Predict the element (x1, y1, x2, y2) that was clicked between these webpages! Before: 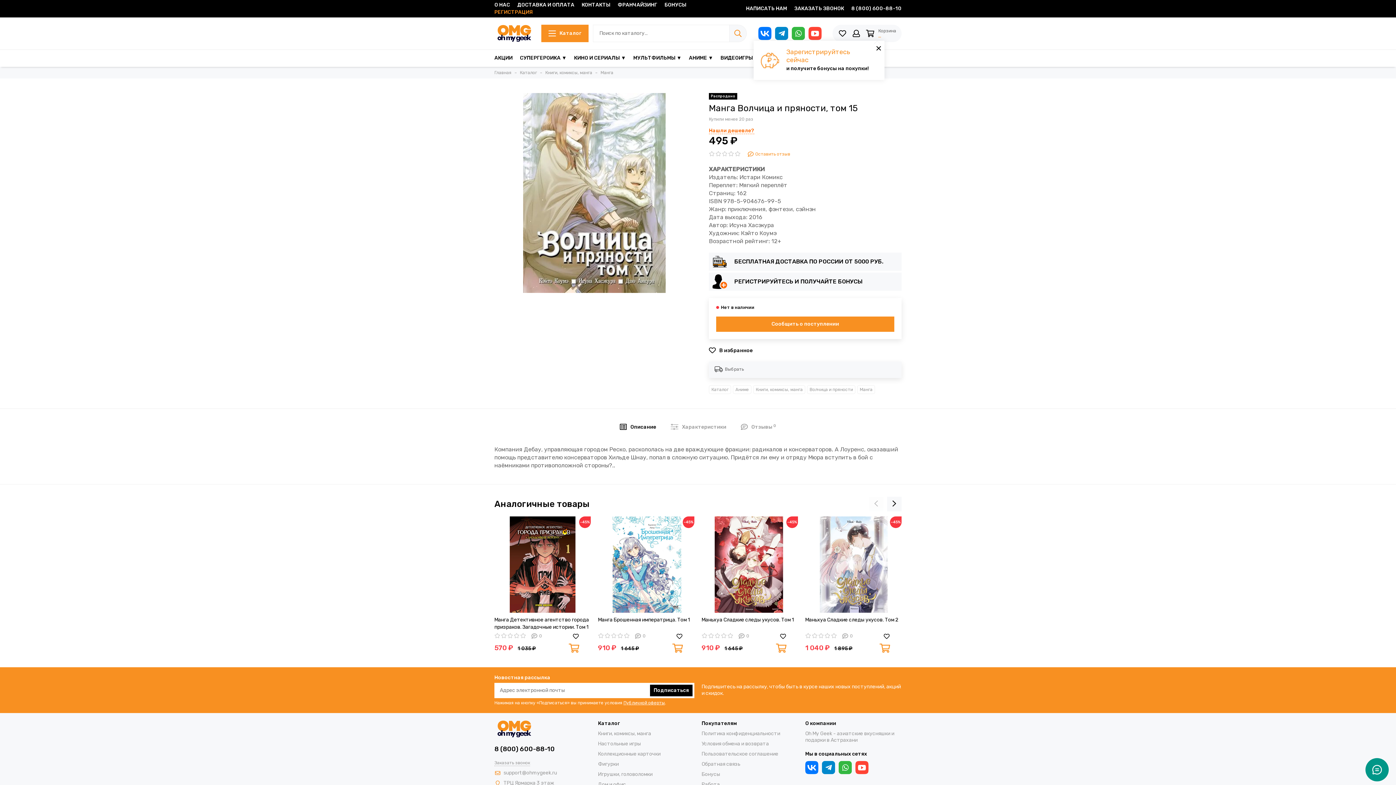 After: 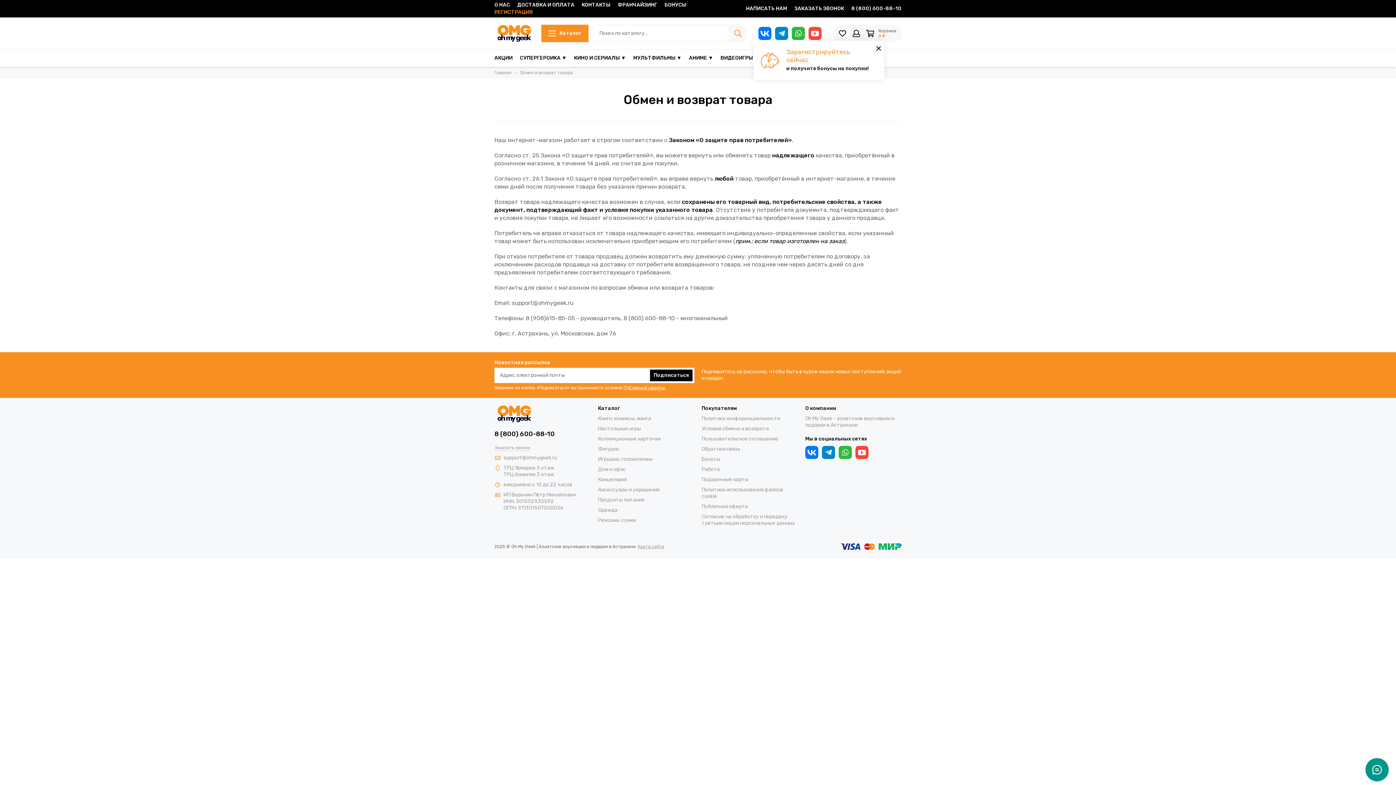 Action: bbox: (701, 741, 769, 747) label: Условия обмена и возврата